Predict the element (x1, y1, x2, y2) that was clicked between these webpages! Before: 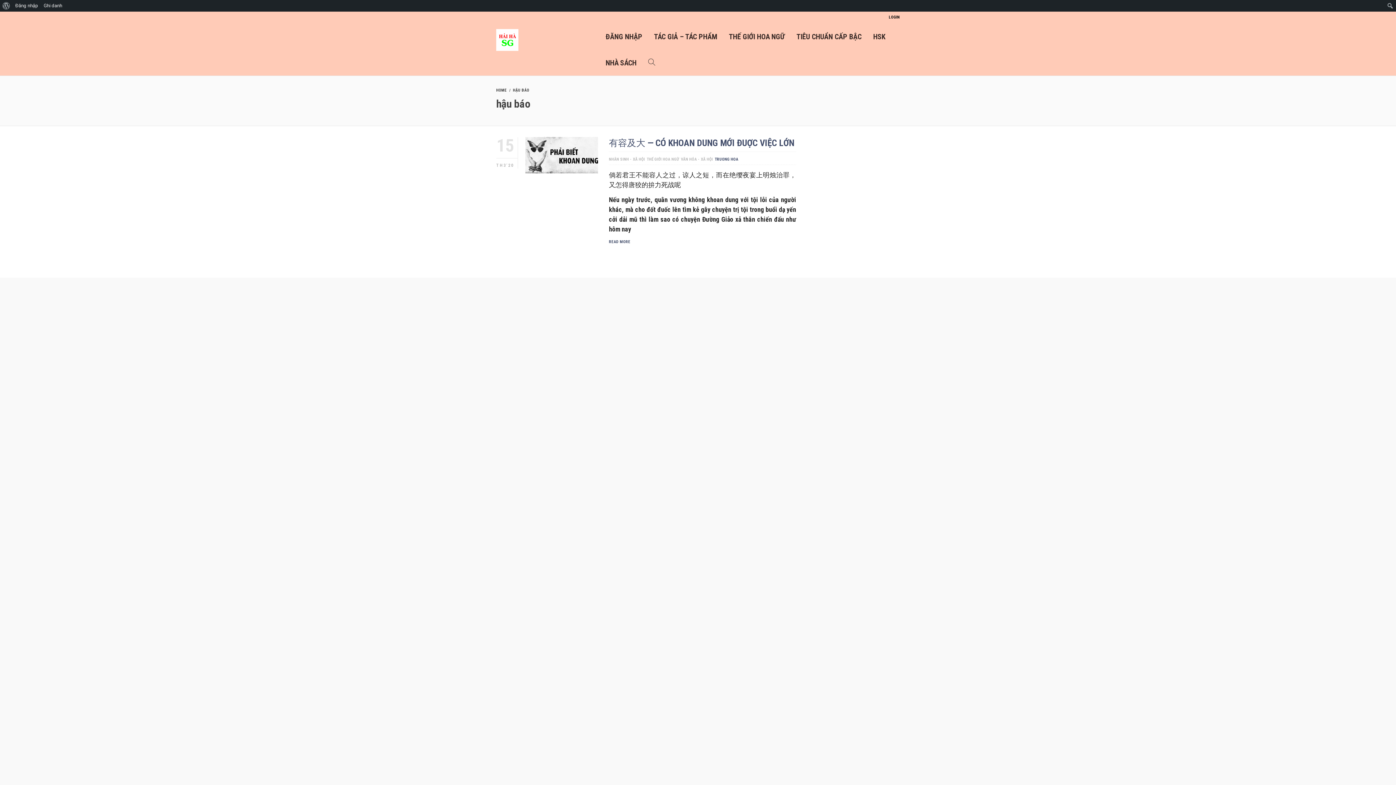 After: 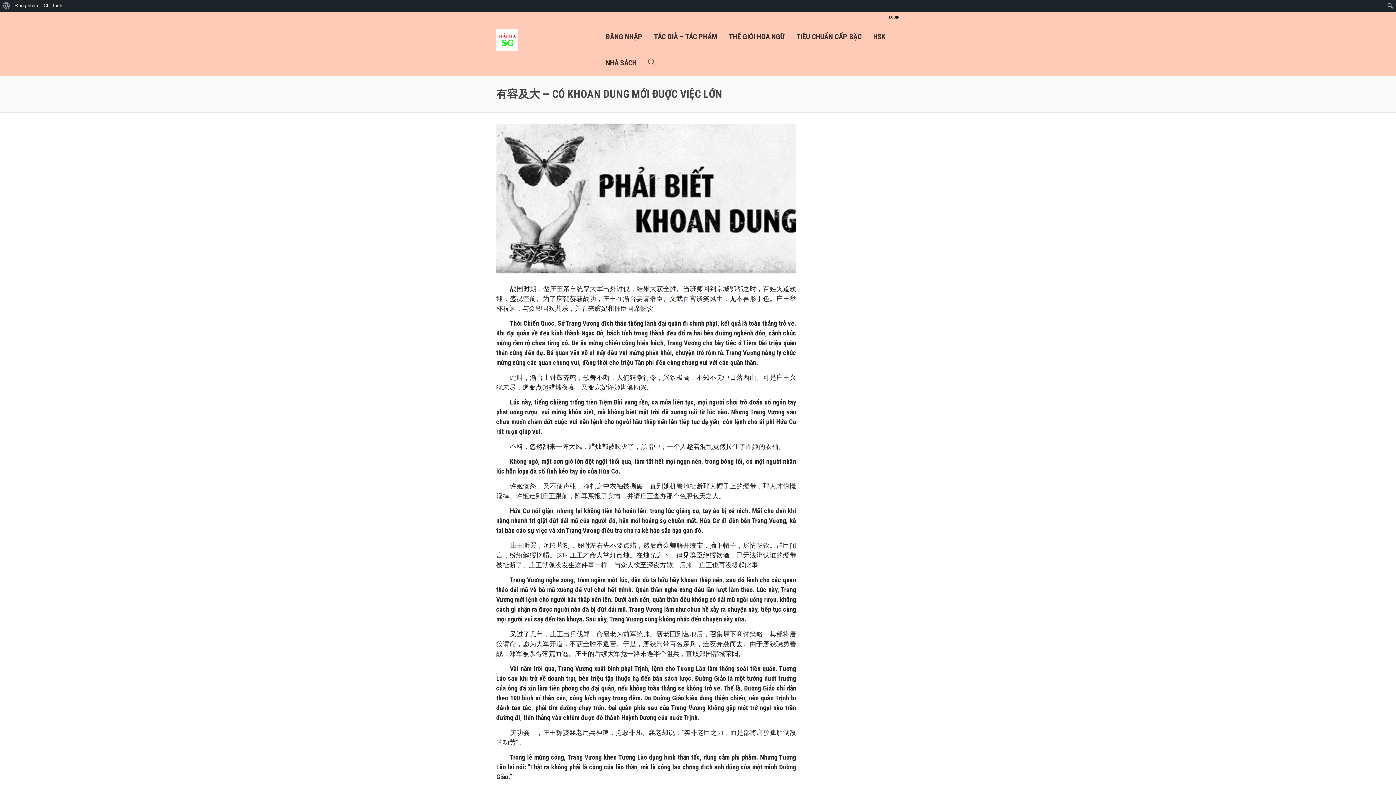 Action: bbox: (609, 137, 794, 148) label: 有容及大 — CÓ KHOAN DUNG MỚI ĐUỢC VIỆC LỚN